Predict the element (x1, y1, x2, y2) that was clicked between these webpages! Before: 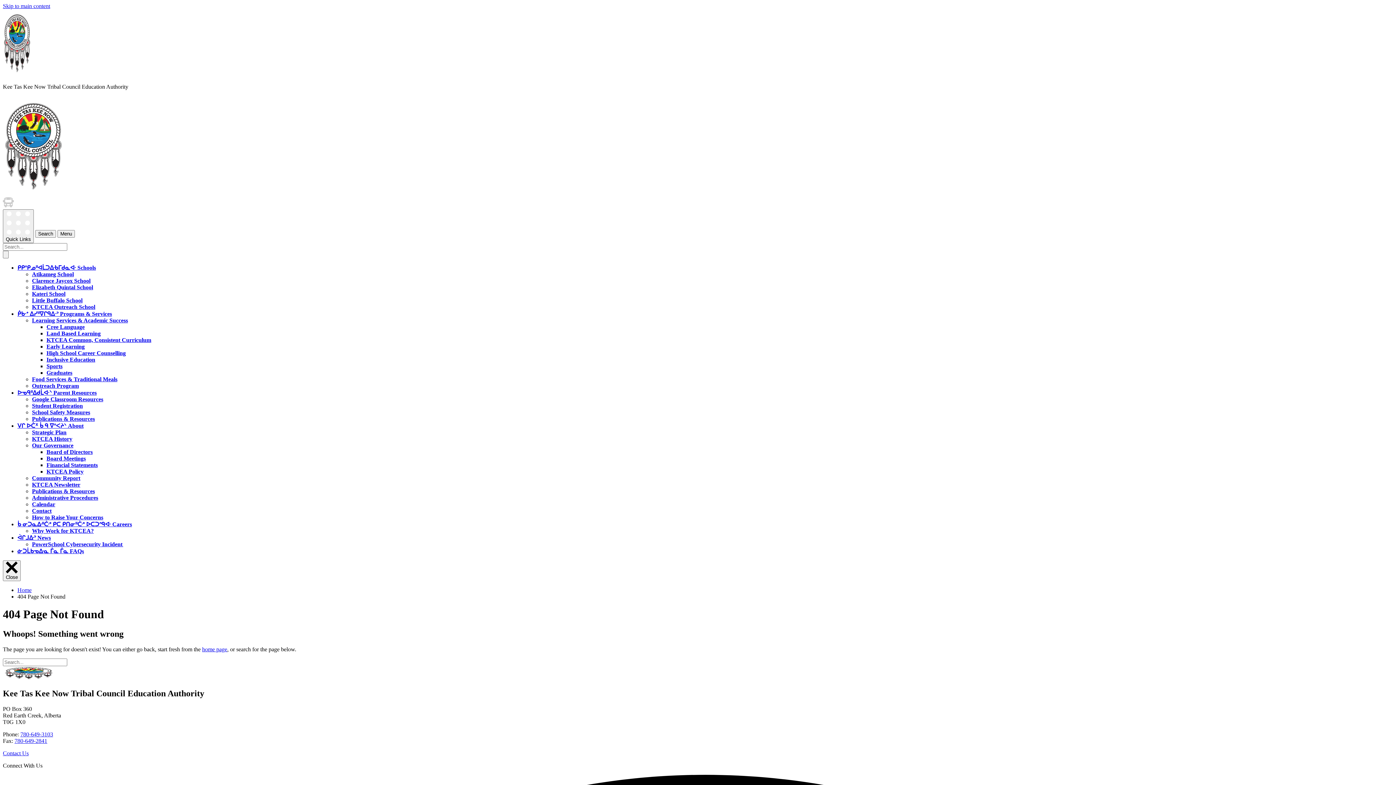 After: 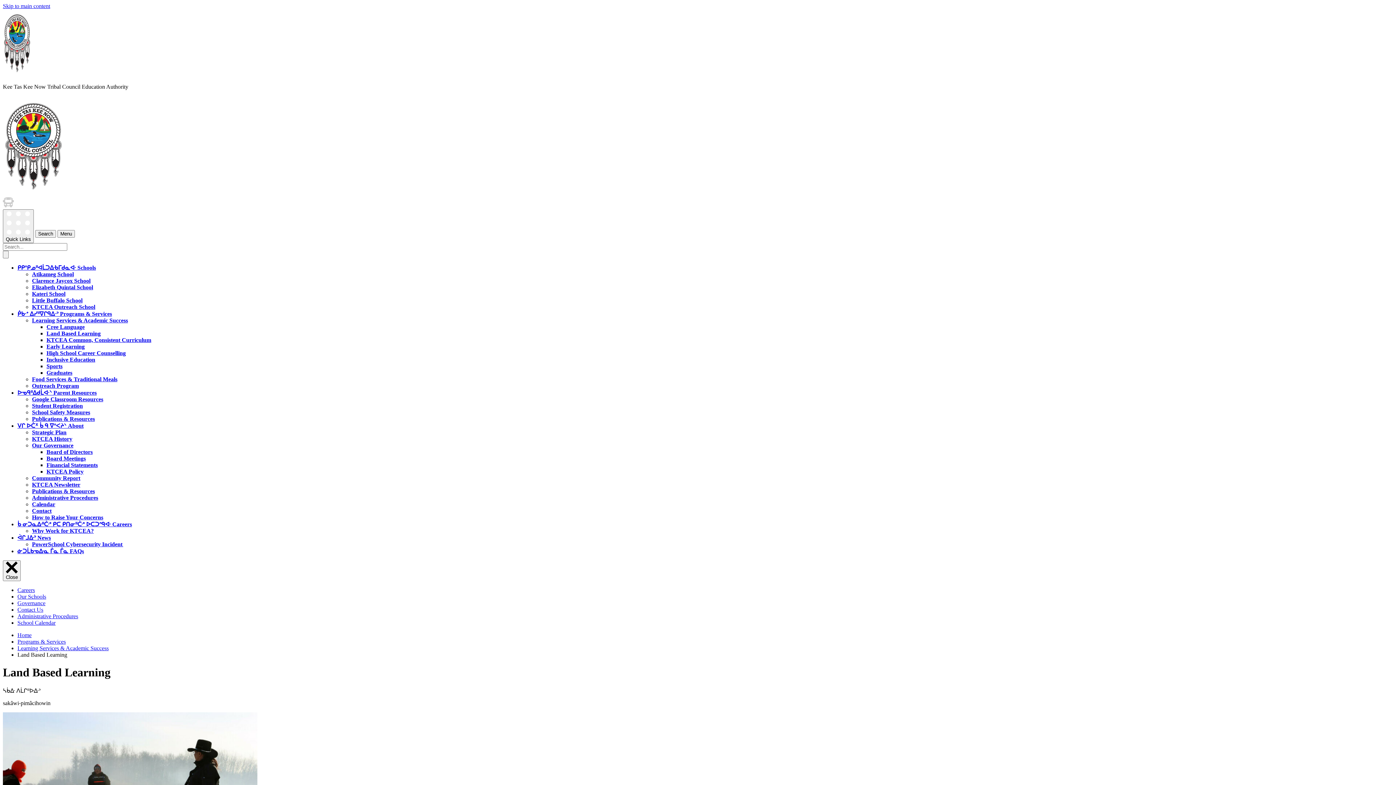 Action: label: Land Based Learning bbox: (46, 330, 100, 336)